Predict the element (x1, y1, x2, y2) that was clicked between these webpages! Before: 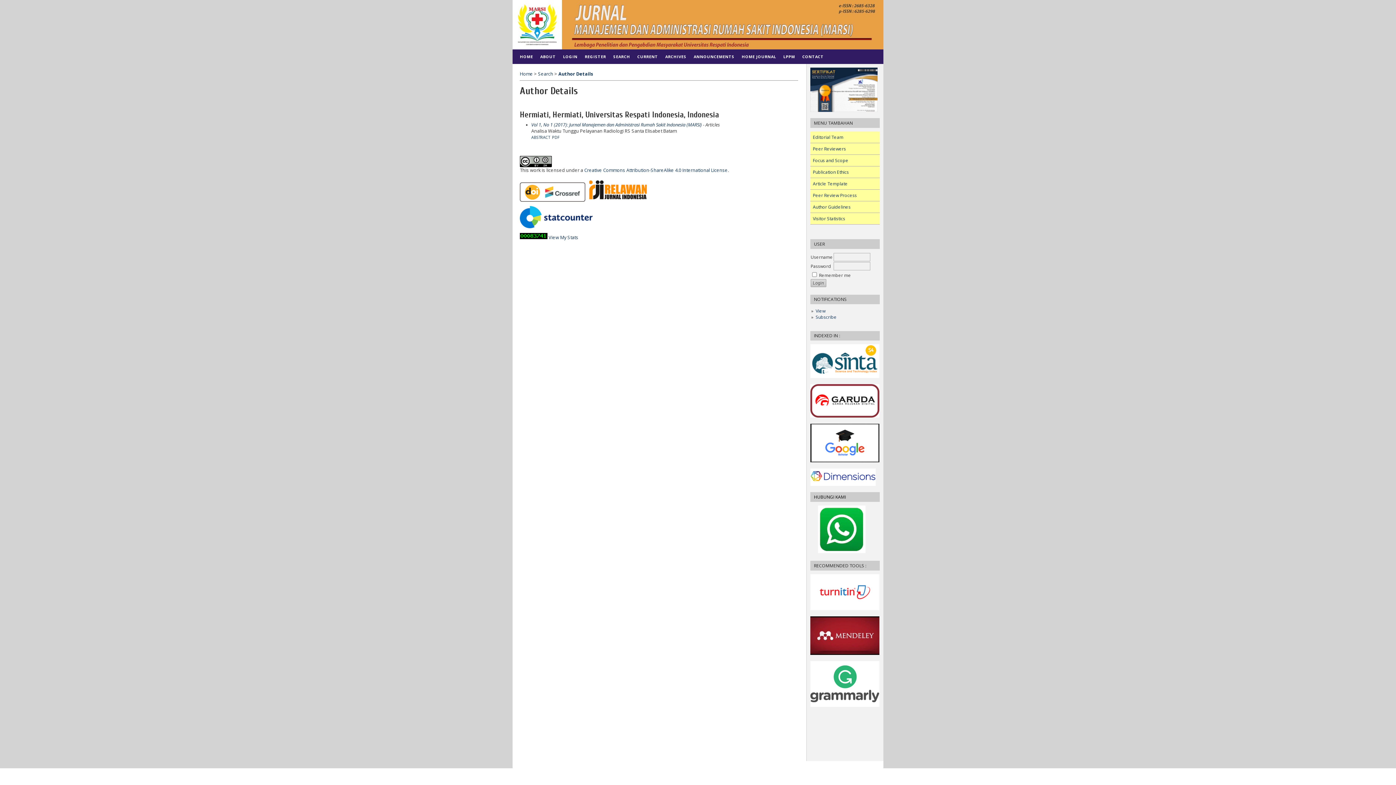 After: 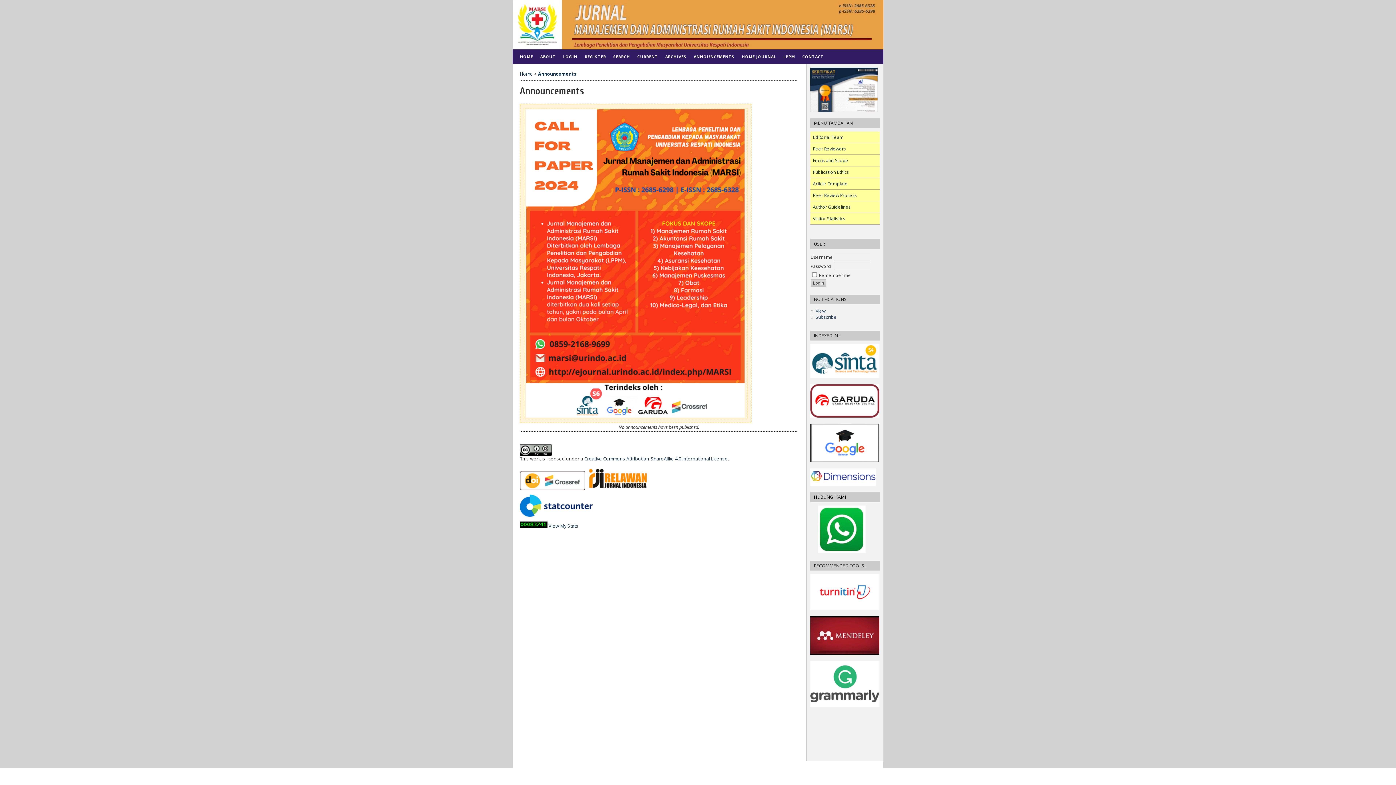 Action: label: ANNOUNCEMENTS bbox: (690, 49, 738, 64)